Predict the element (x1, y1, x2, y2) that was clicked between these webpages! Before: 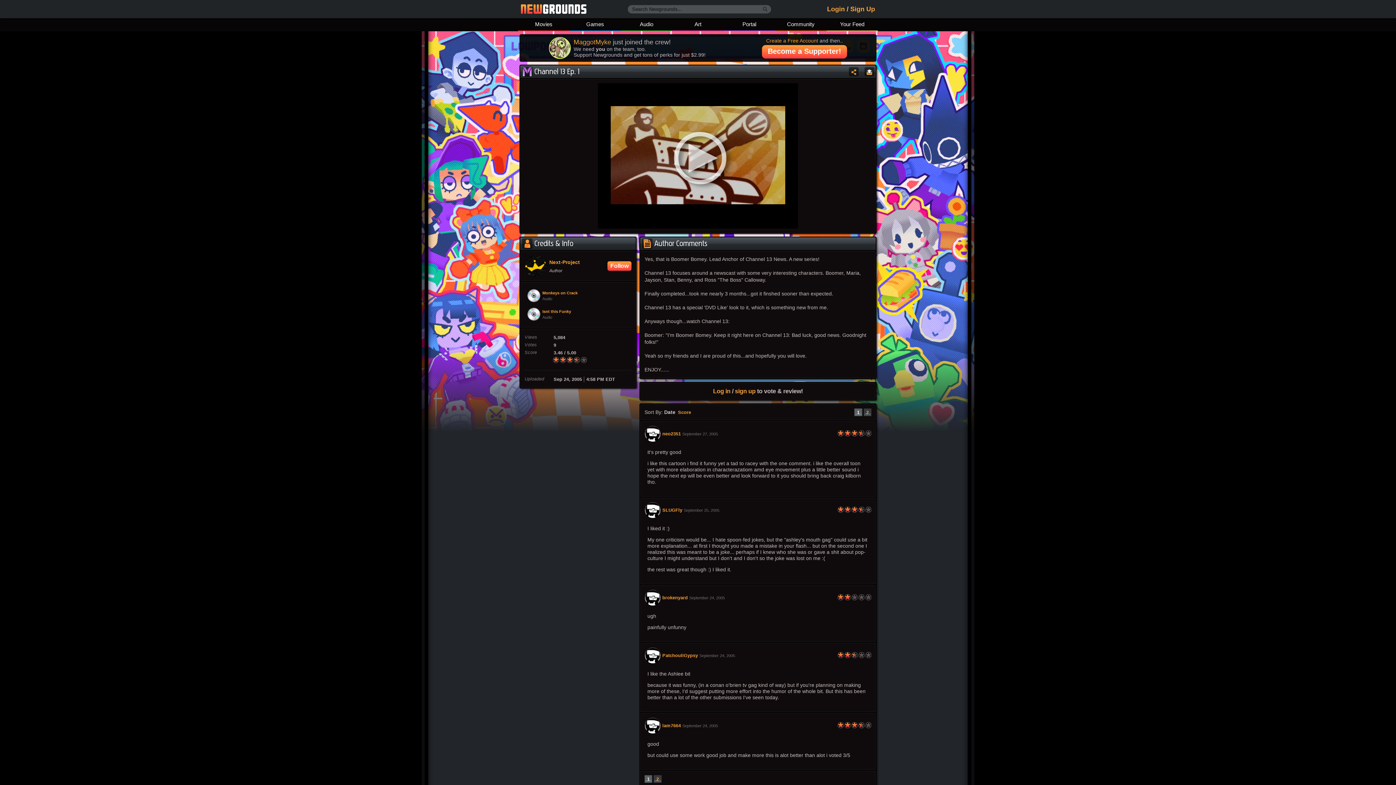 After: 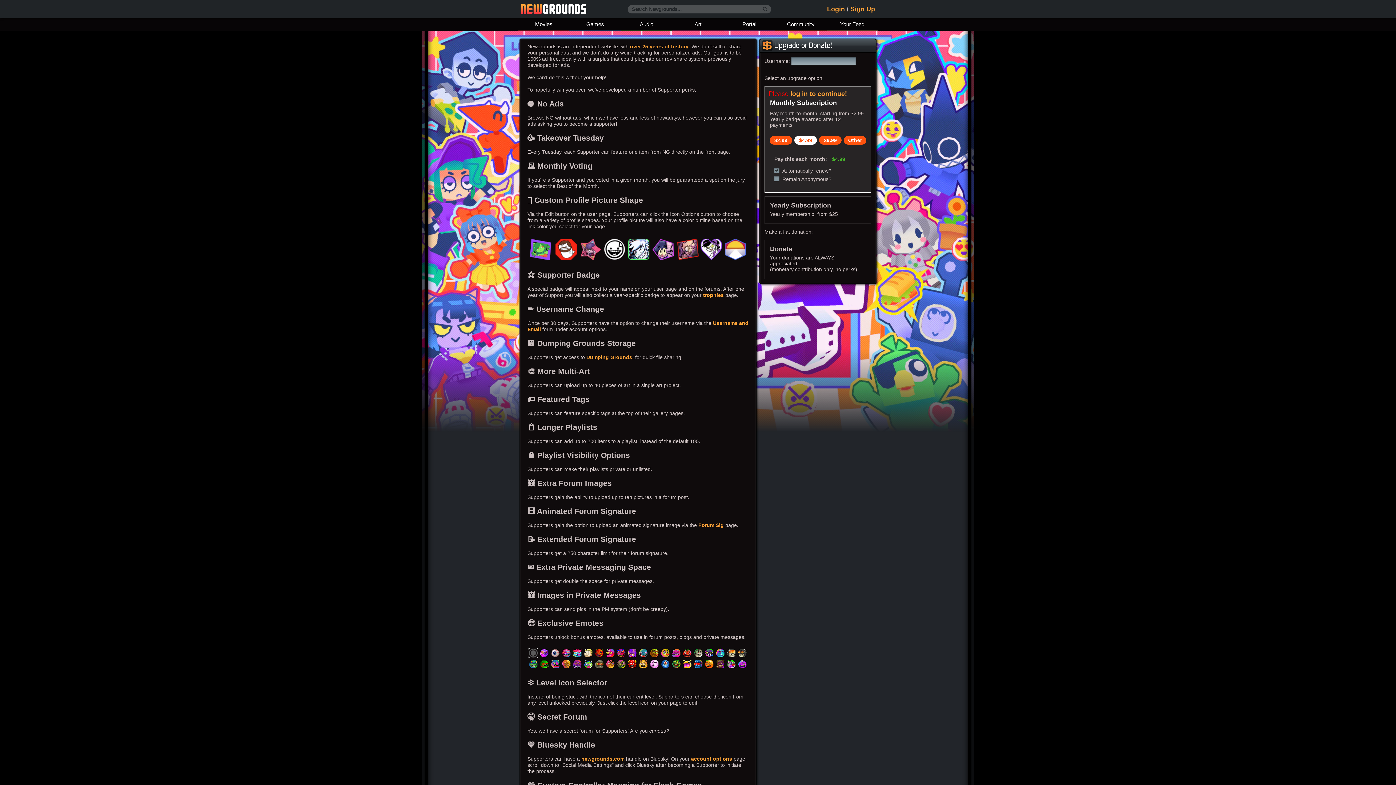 Action: label: Become a Supporter! bbox: (762, 44, 847, 58)